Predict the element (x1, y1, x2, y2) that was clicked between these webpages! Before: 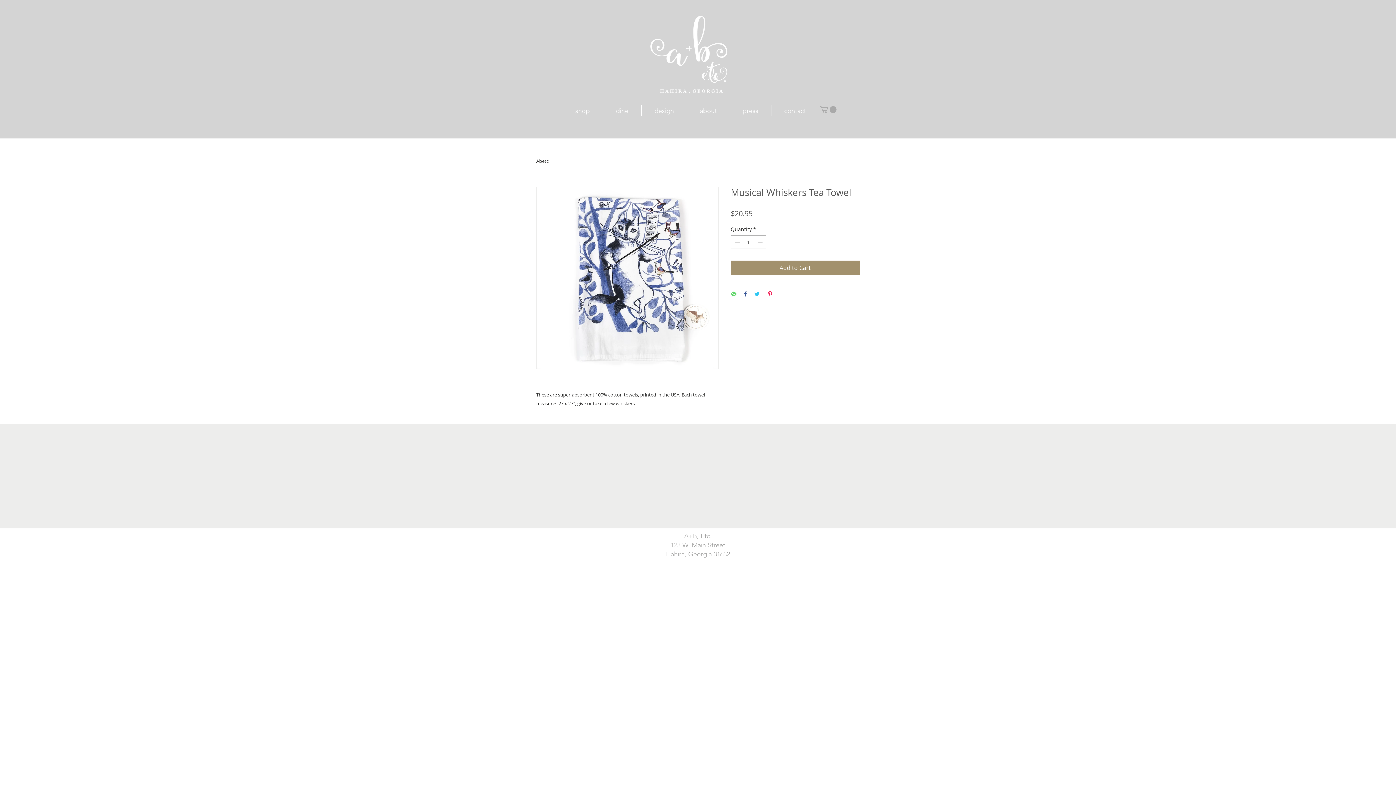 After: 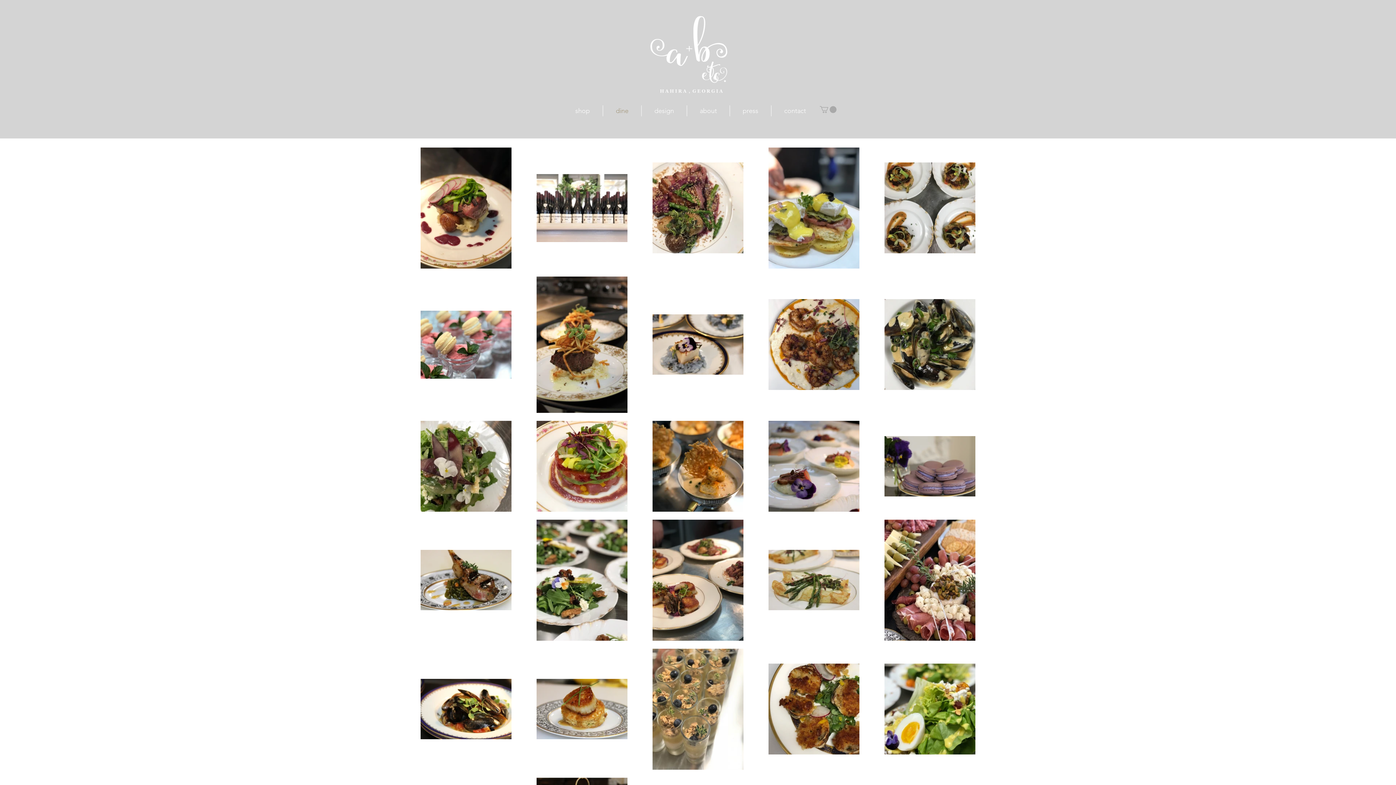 Action: label: dine bbox: (603, 105, 641, 116)